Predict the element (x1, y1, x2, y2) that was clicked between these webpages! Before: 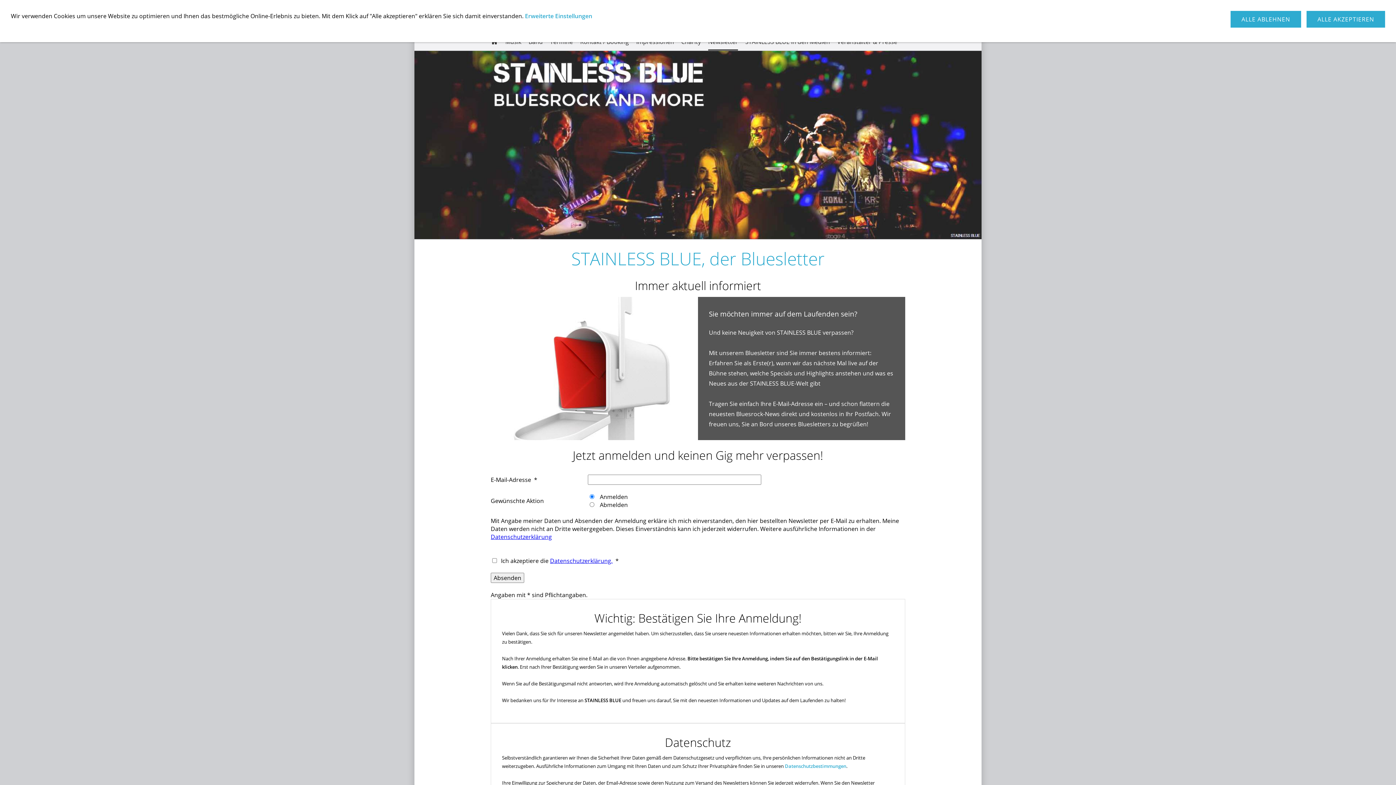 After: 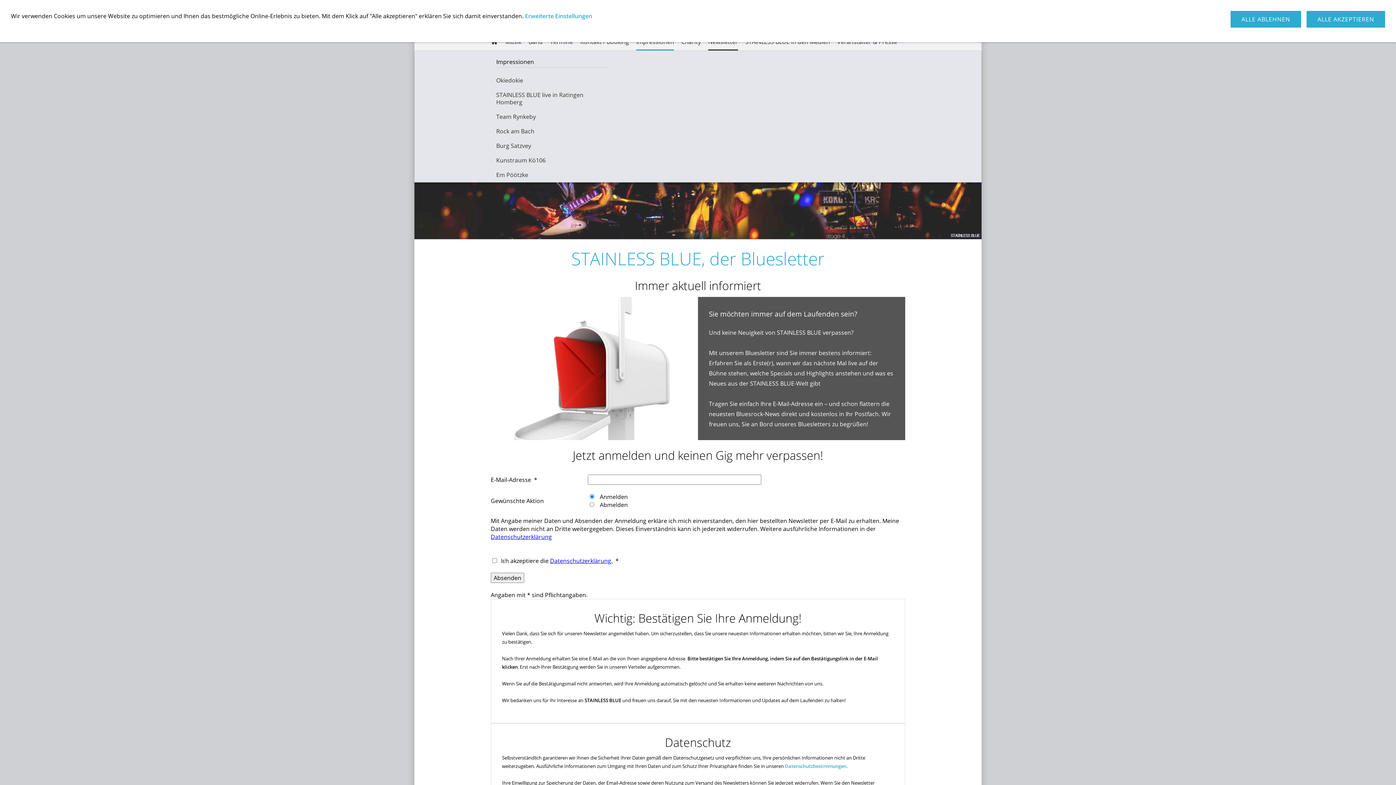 Action: bbox: (636, 34, 674, 50) label: Impressionen